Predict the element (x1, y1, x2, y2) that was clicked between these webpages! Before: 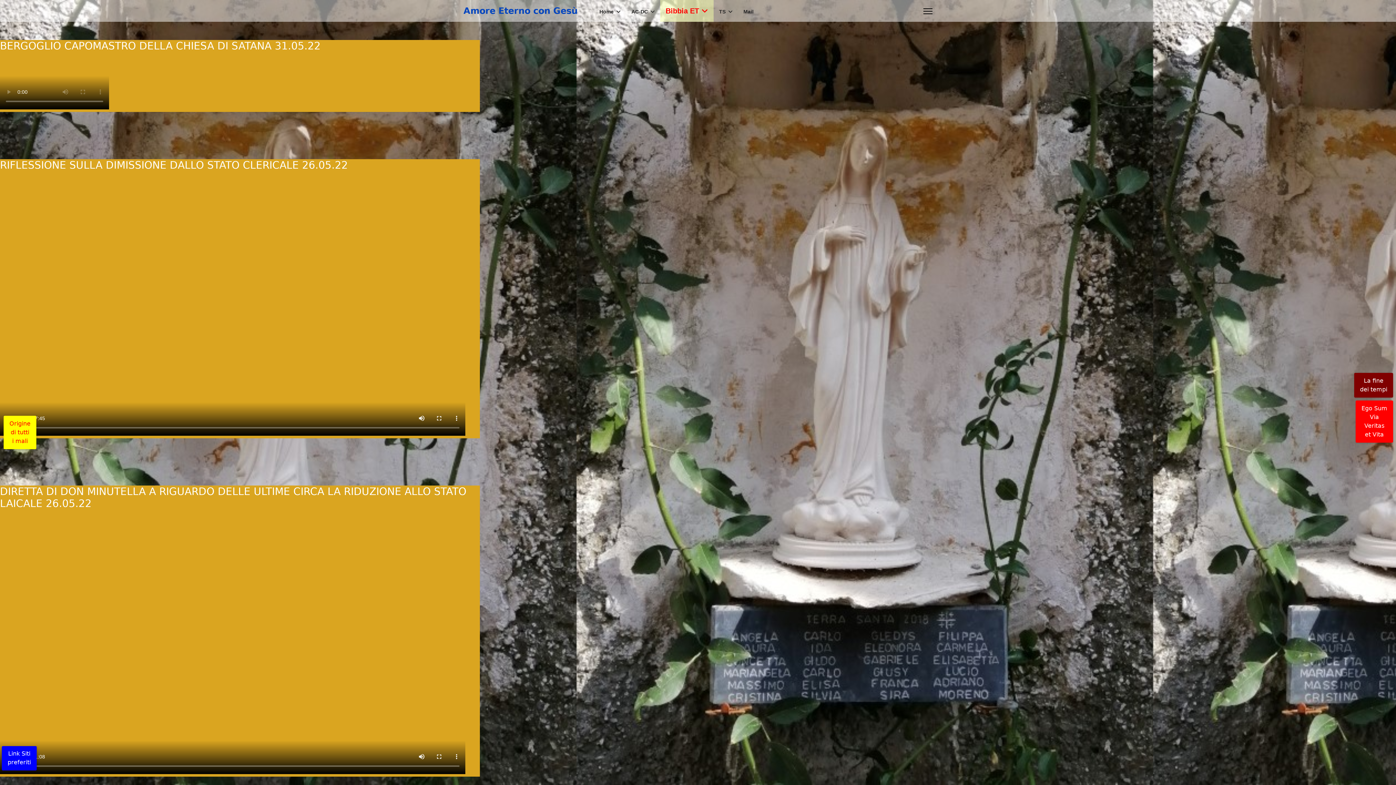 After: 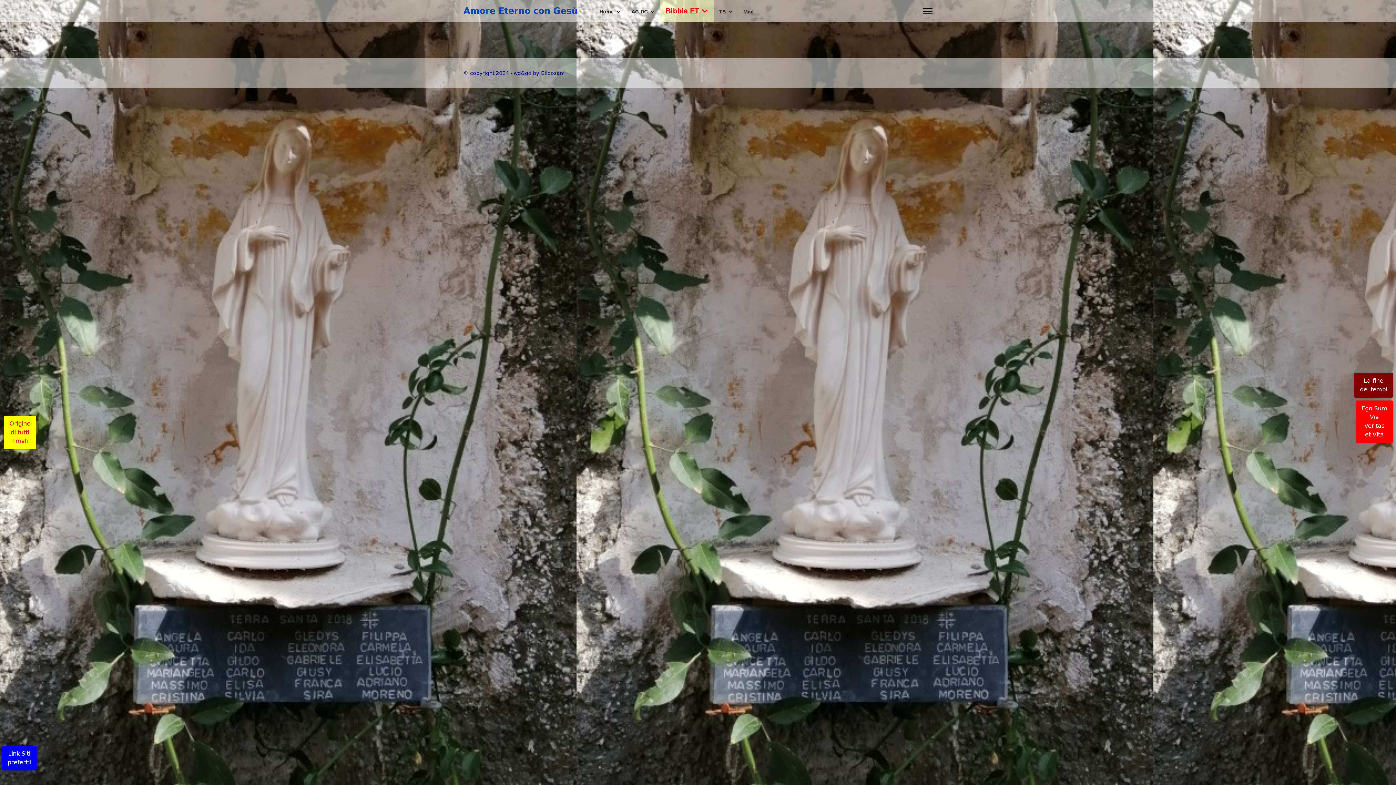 Action: label: Bibbia ET bbox: (660, 0, 713, 21)